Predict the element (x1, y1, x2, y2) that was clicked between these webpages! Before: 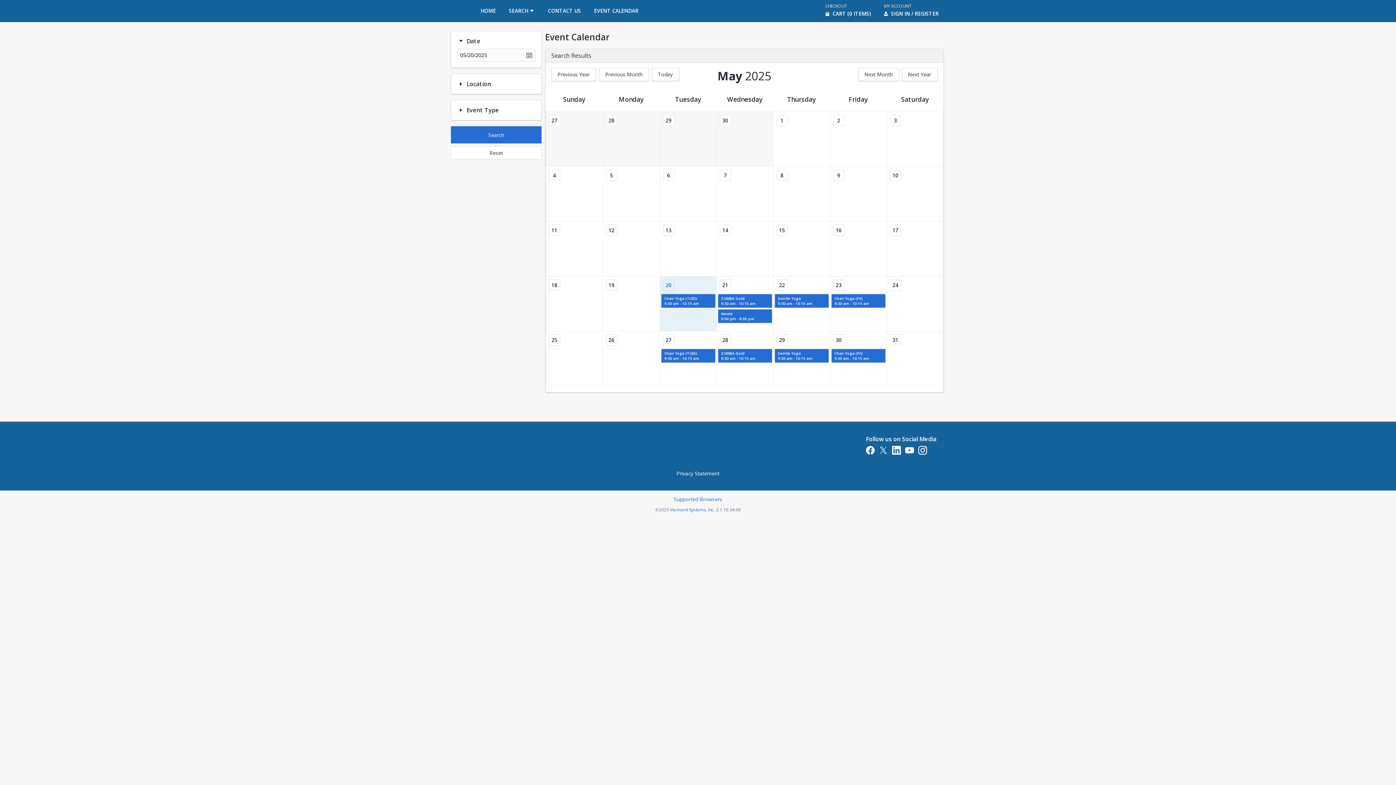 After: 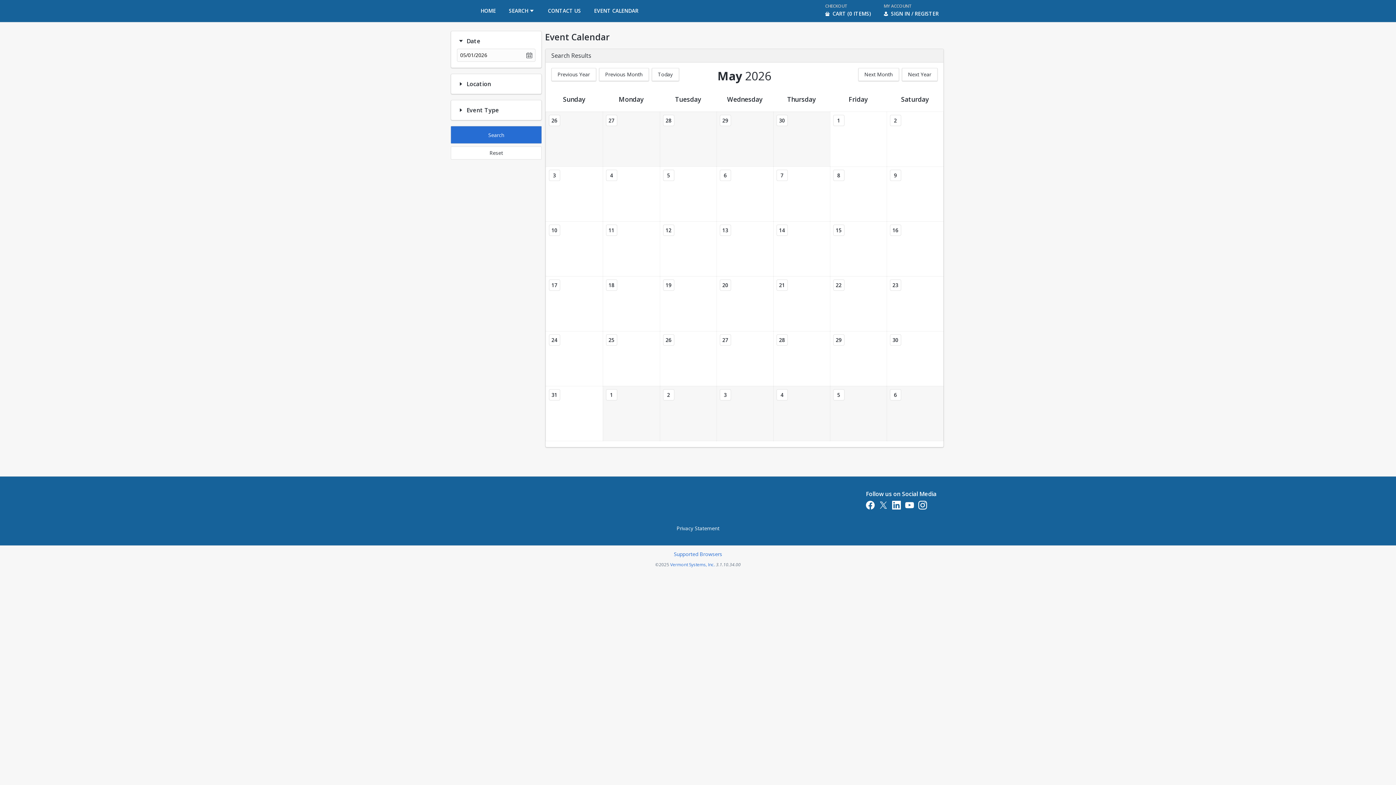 Action: label: Next Year bbox: (902, 68, 937, 81)